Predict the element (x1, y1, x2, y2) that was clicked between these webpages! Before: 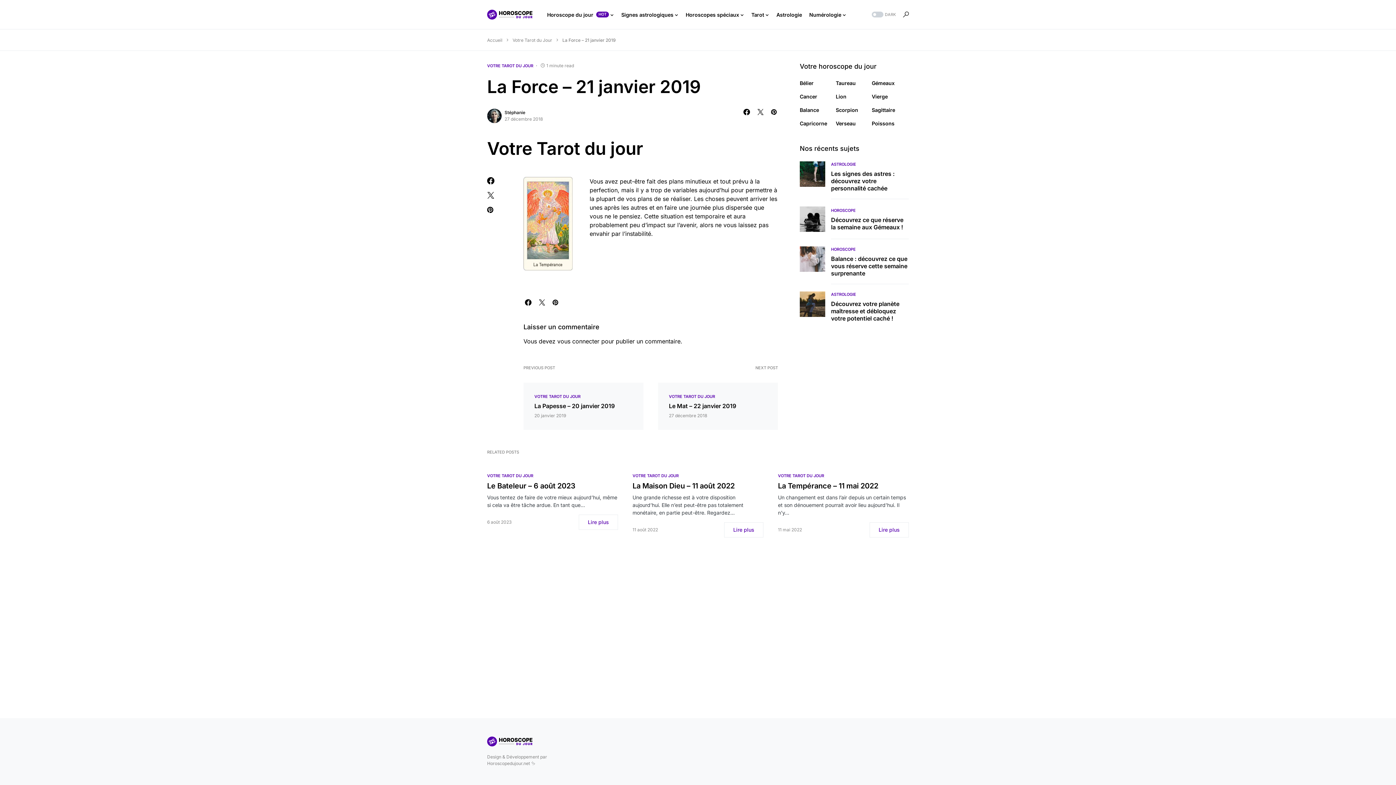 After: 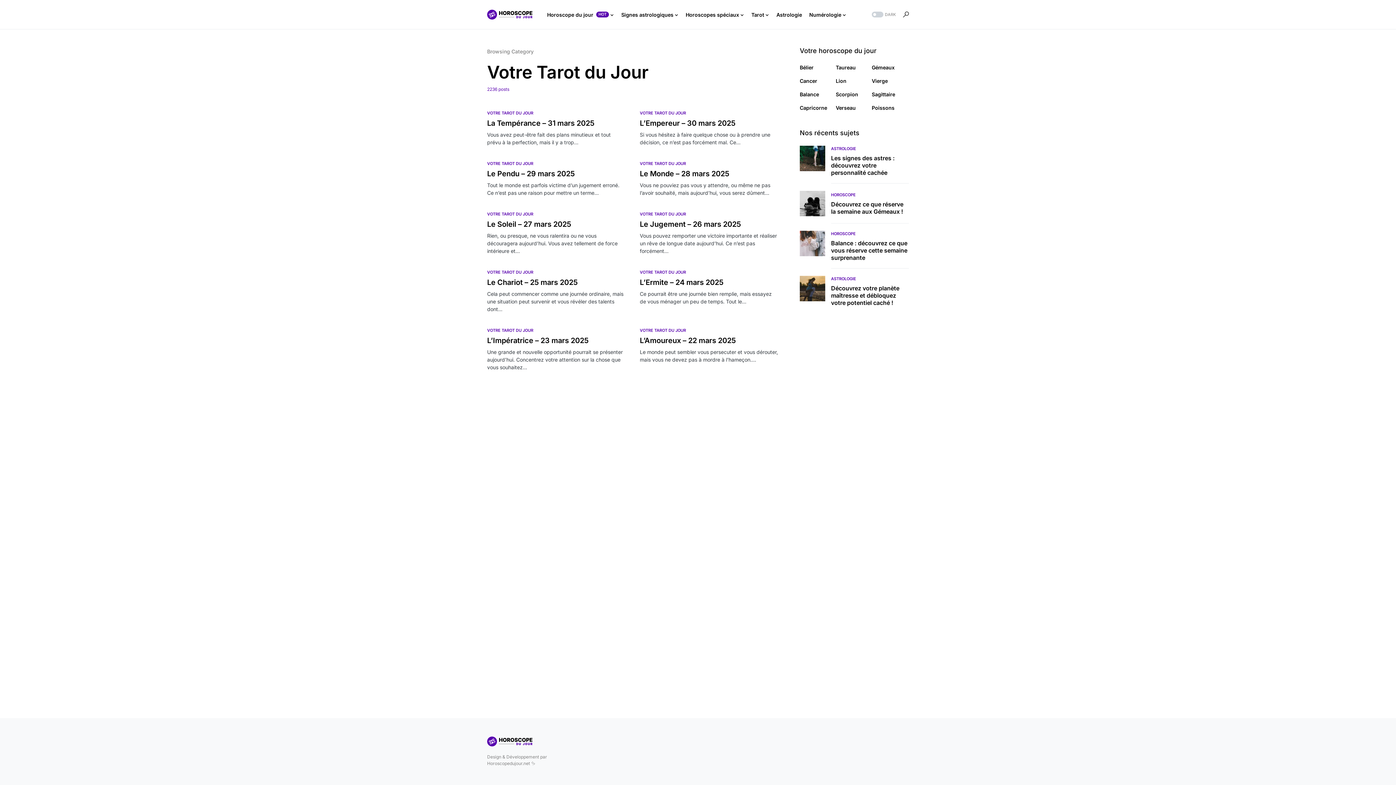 Action: label: VOTRE TAROT DU JOUR bbox: (778, 473, 824, 478)